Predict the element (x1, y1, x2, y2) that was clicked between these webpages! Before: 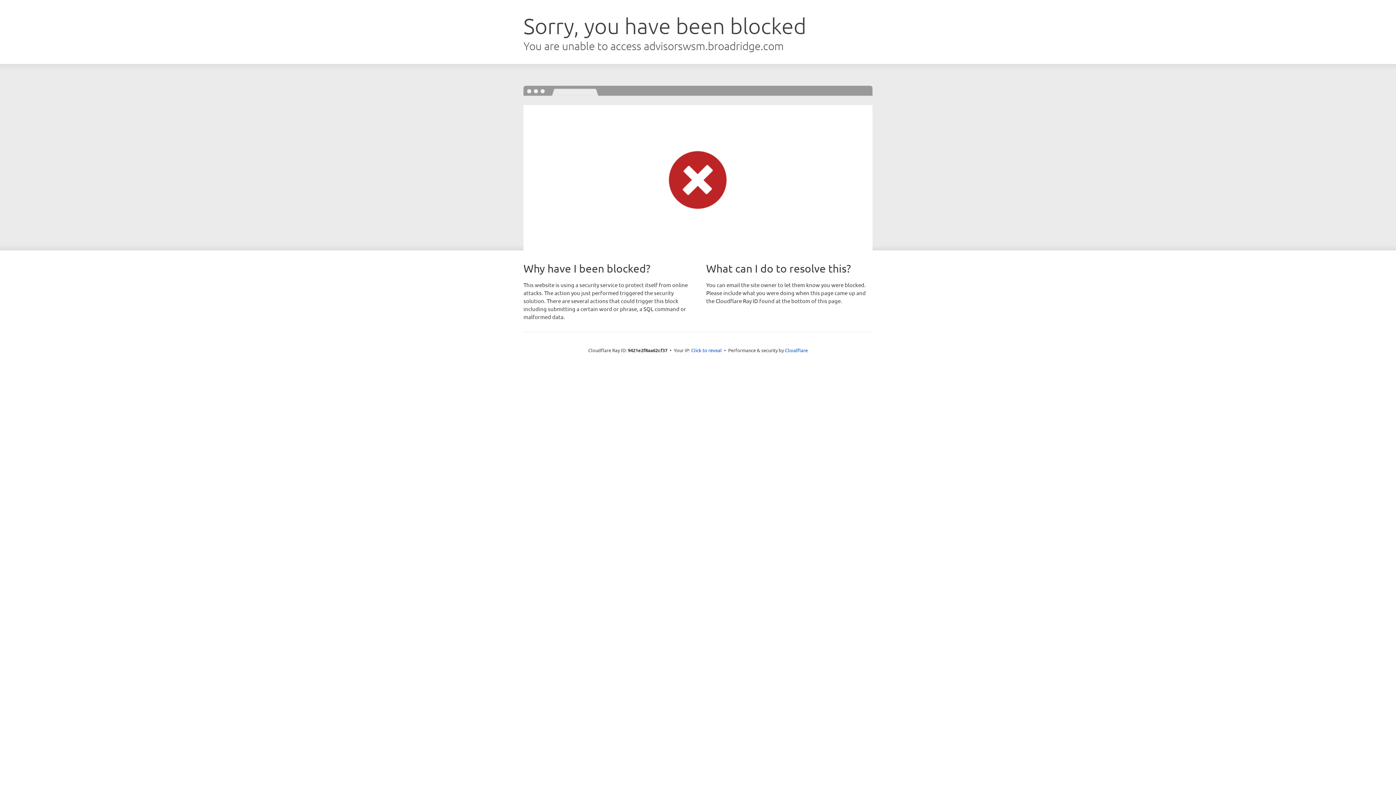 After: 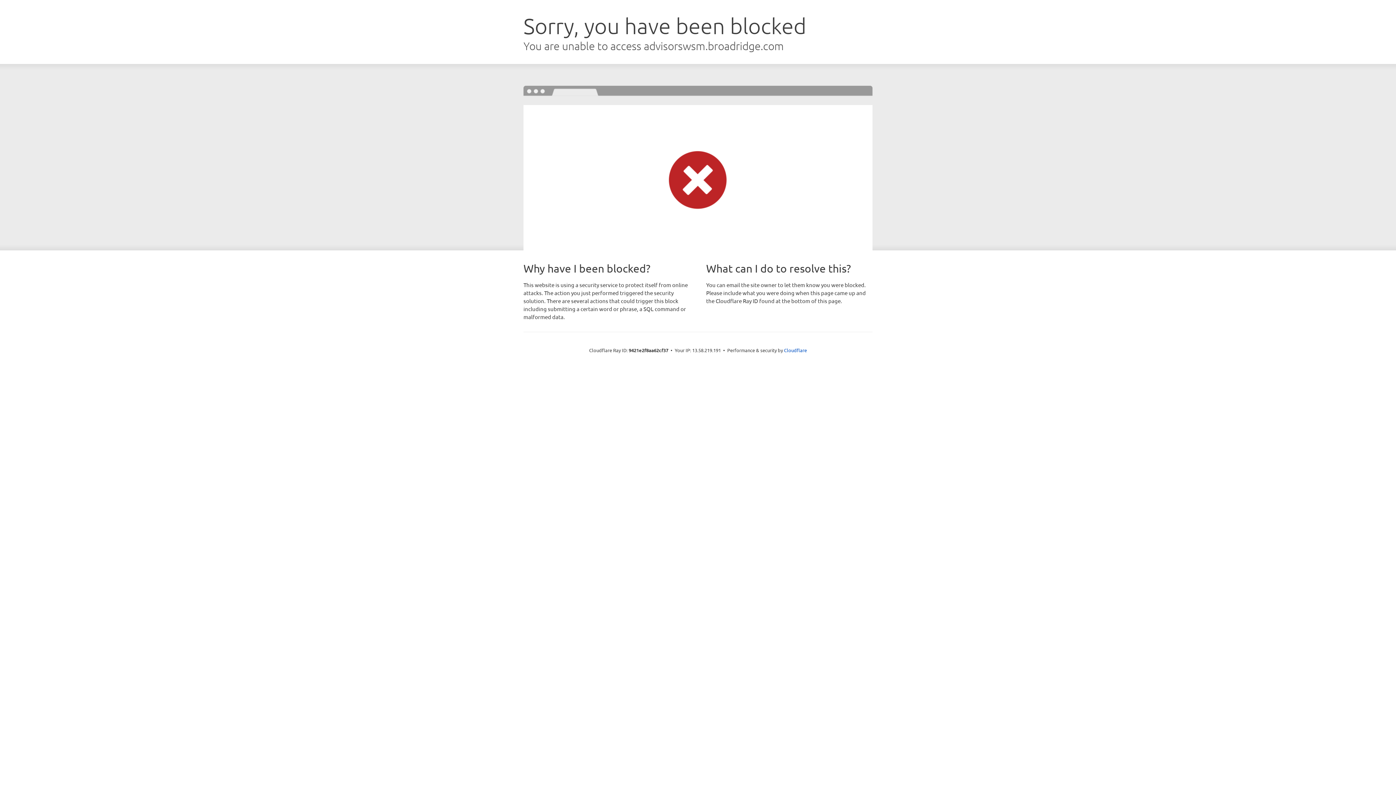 Action: bbox: (691, 346, 722, 353) label: Click to reveal